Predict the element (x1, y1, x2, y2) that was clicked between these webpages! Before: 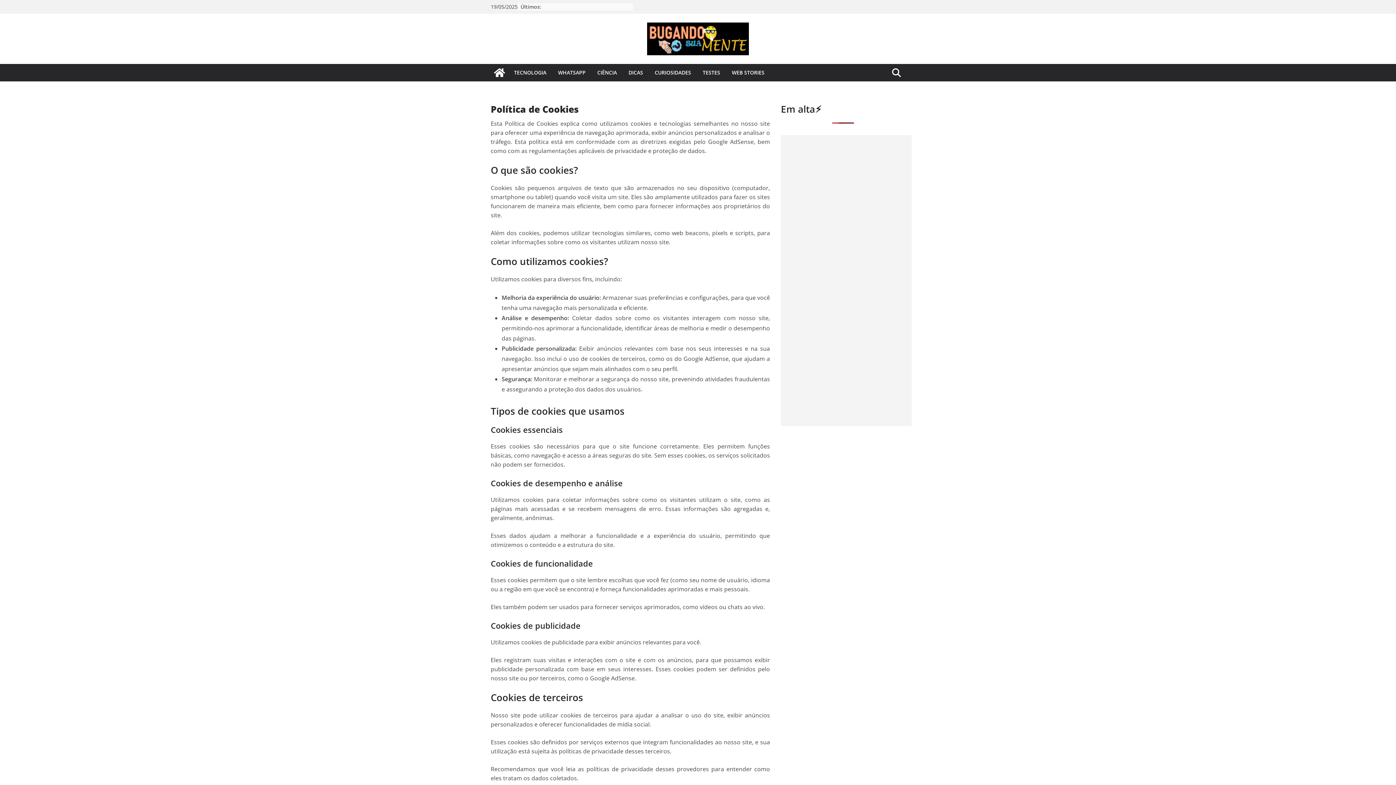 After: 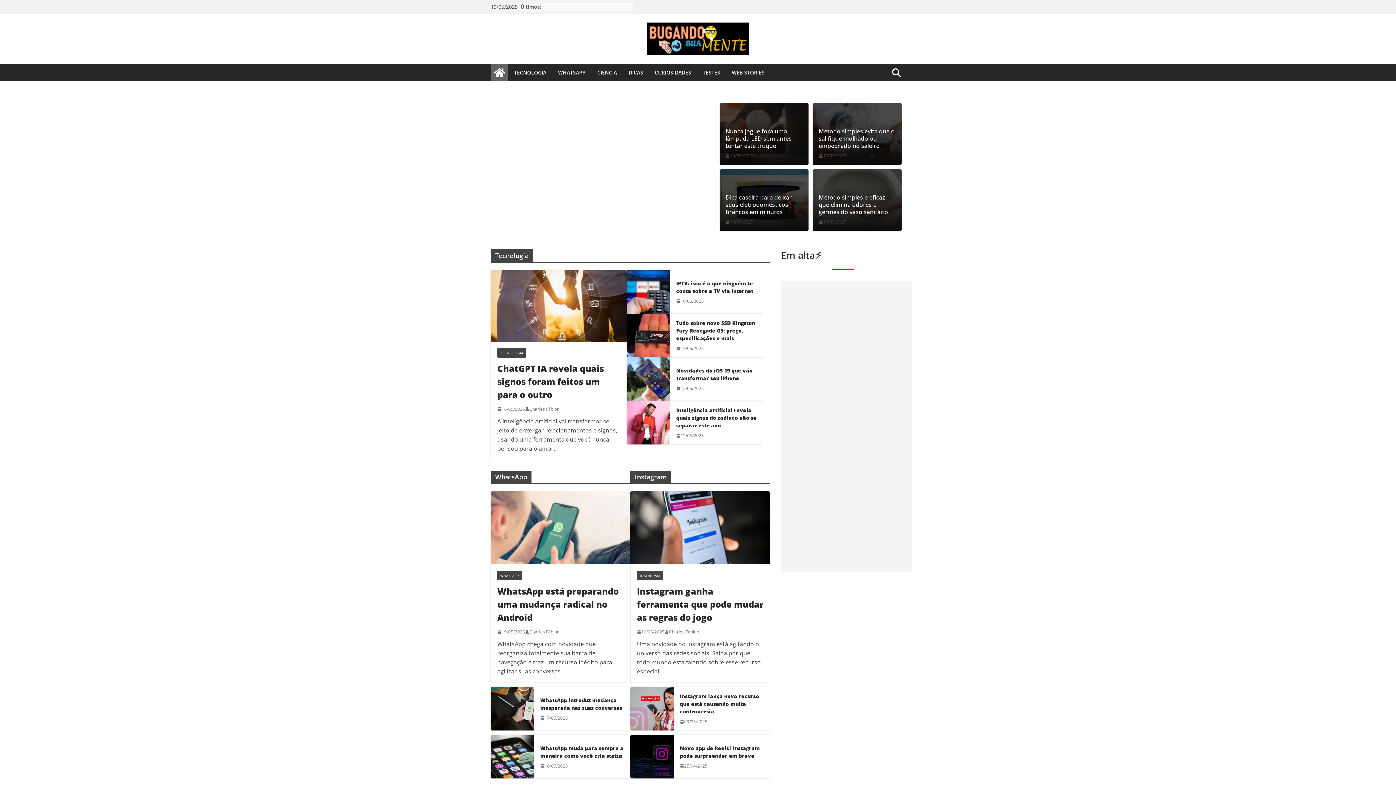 Action: bbox: (647, 22, 749, 55)